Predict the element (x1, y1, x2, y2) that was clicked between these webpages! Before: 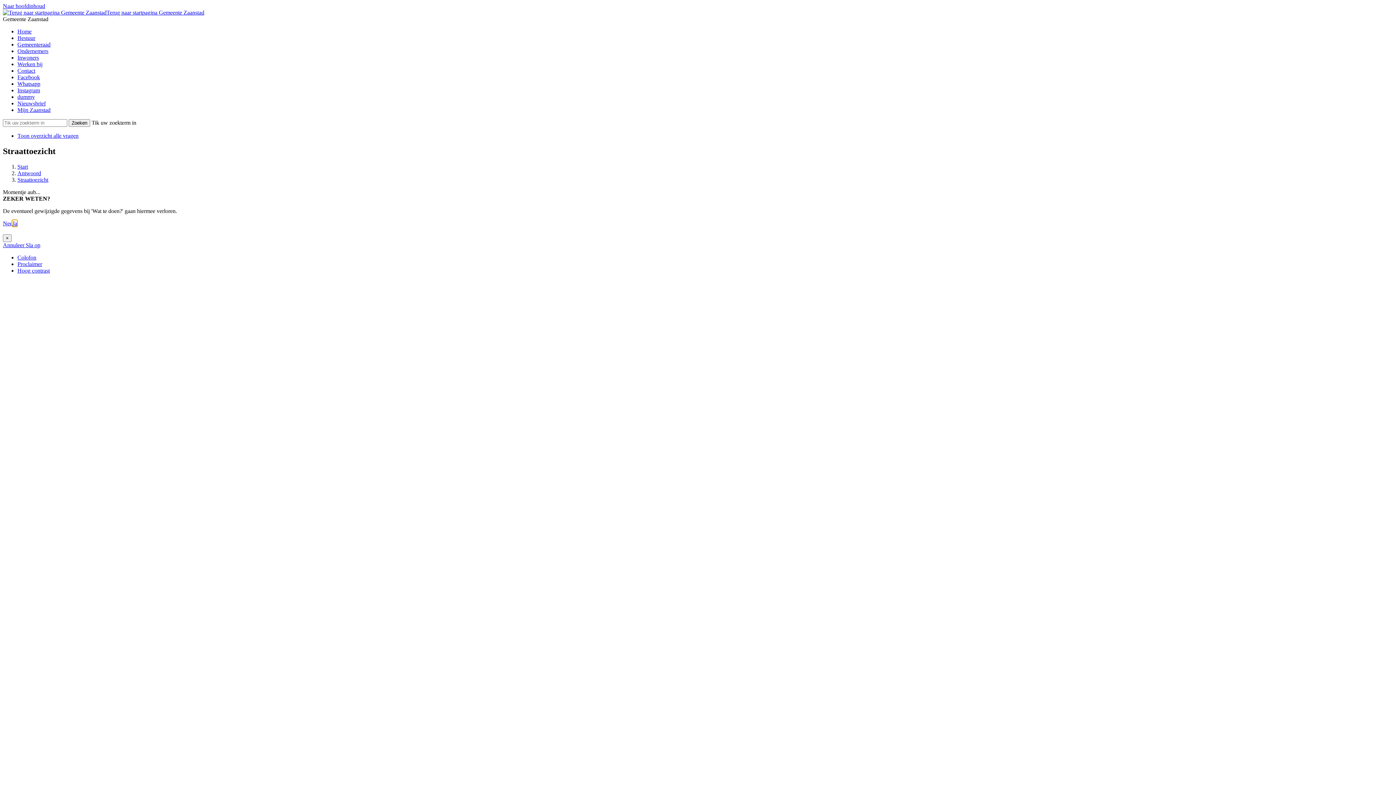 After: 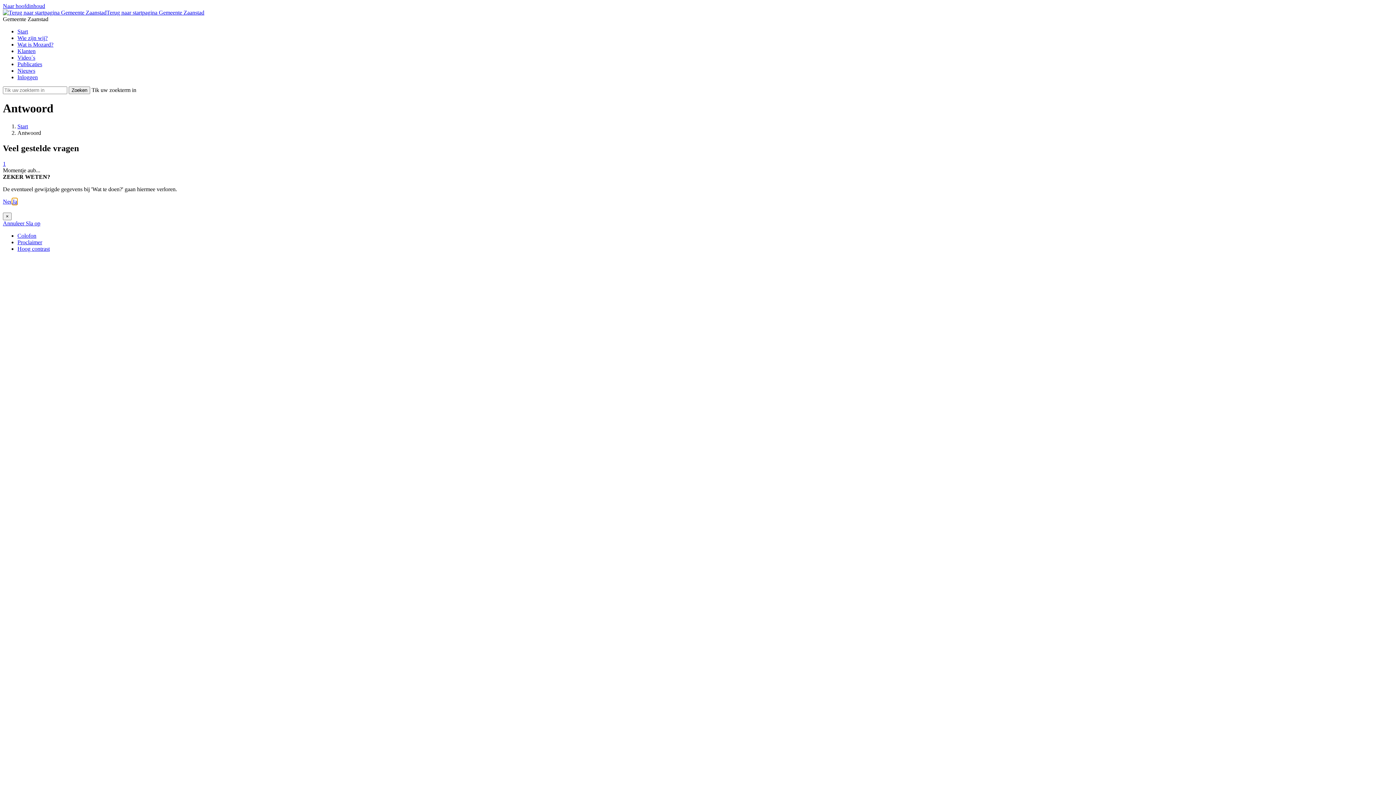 Action: label: Antwoord bbox: (17, 170, 41, 176)